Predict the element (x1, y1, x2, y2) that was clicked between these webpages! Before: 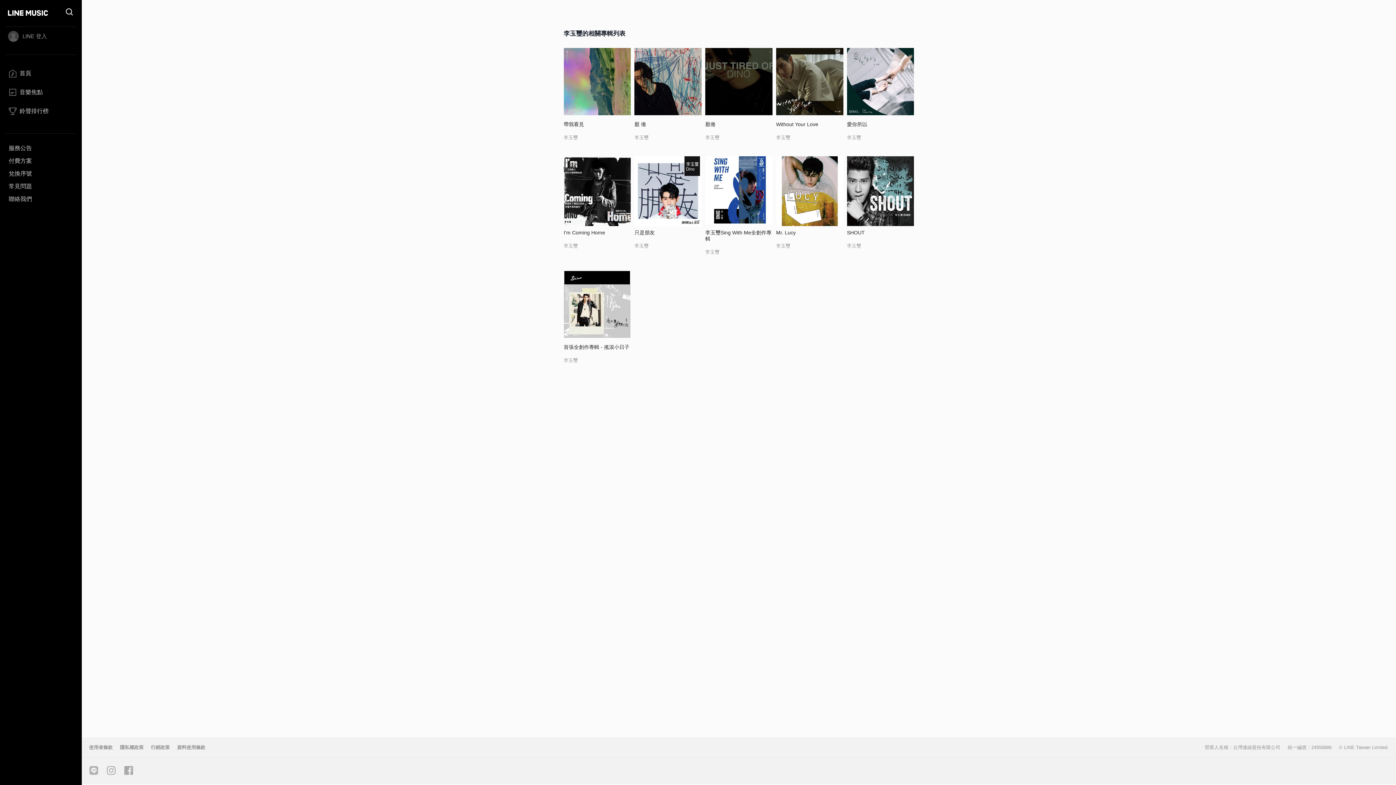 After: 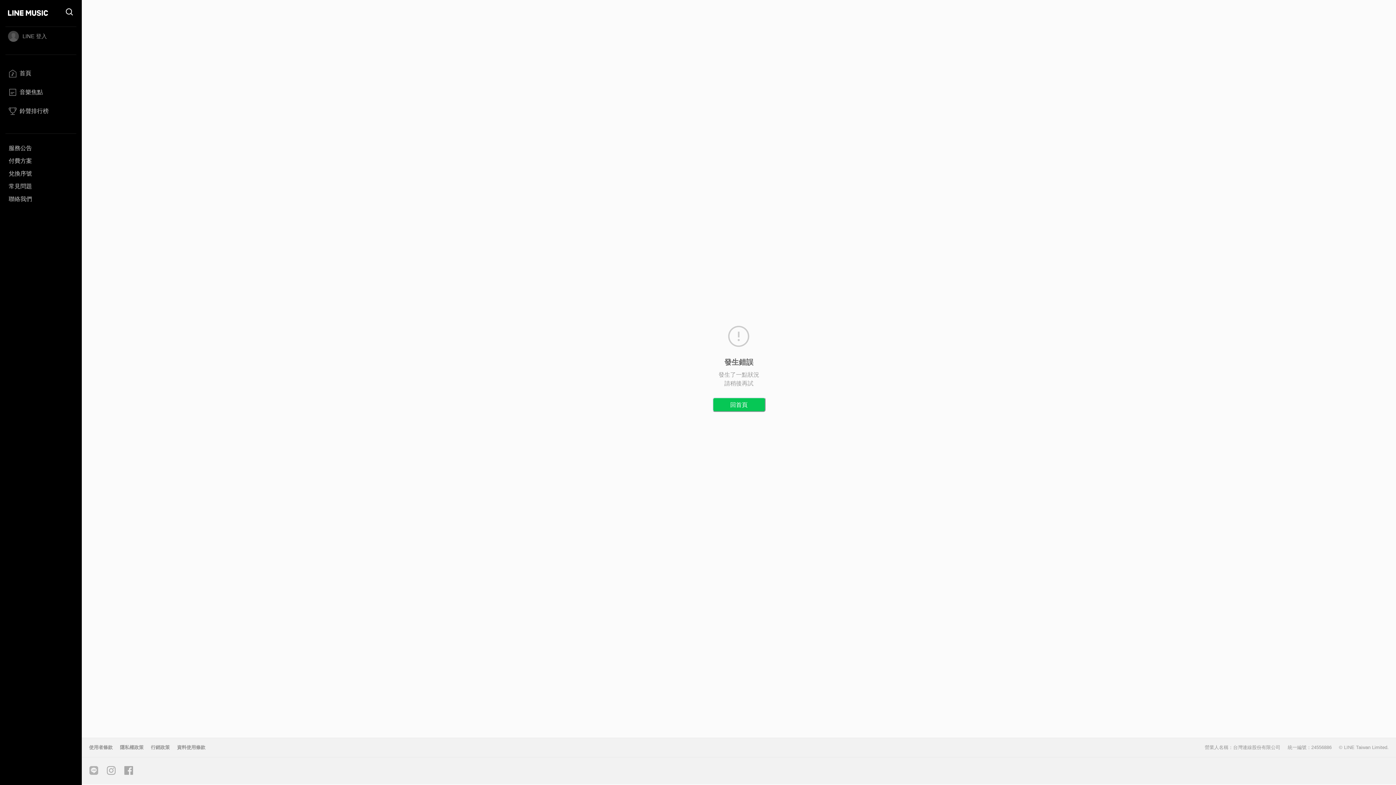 Action: bbox: (705, 156, 772, 226)